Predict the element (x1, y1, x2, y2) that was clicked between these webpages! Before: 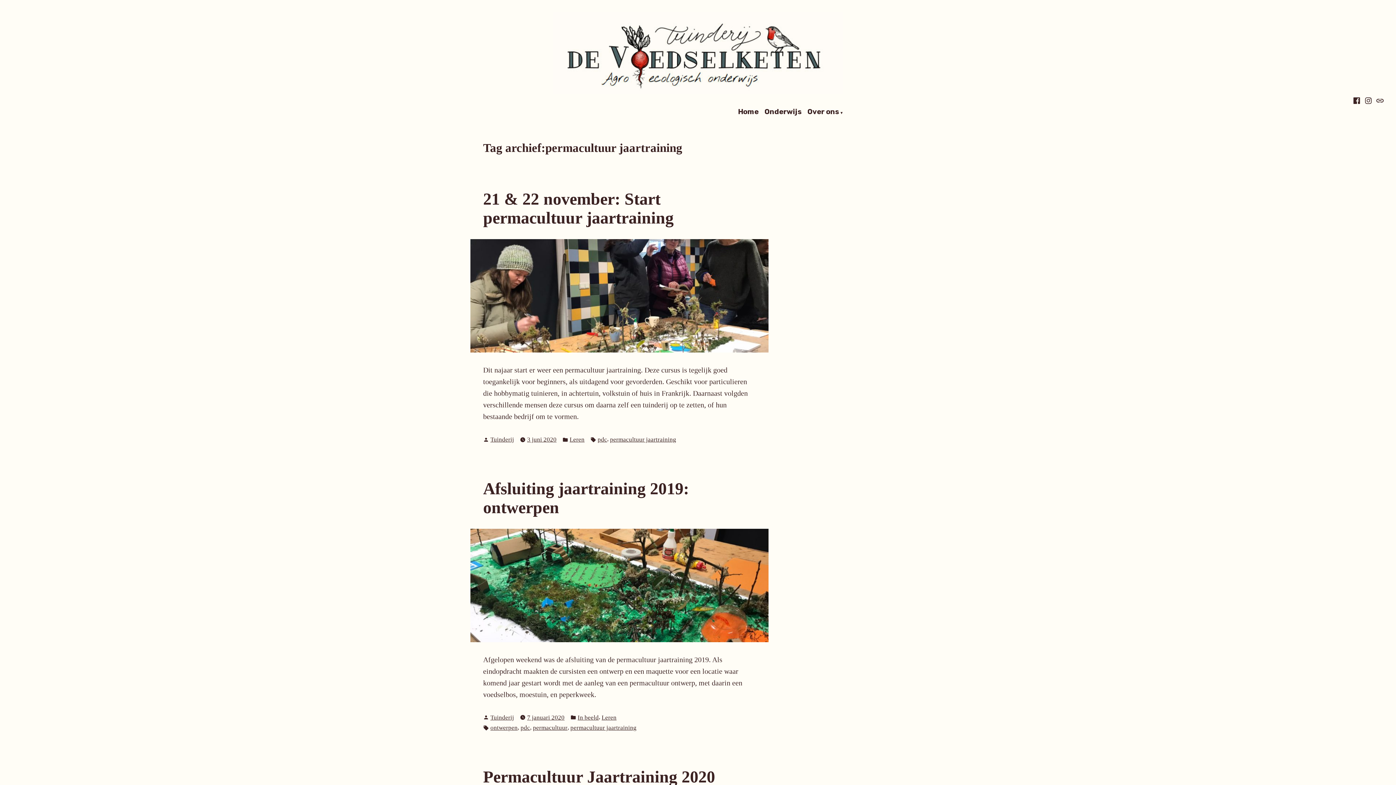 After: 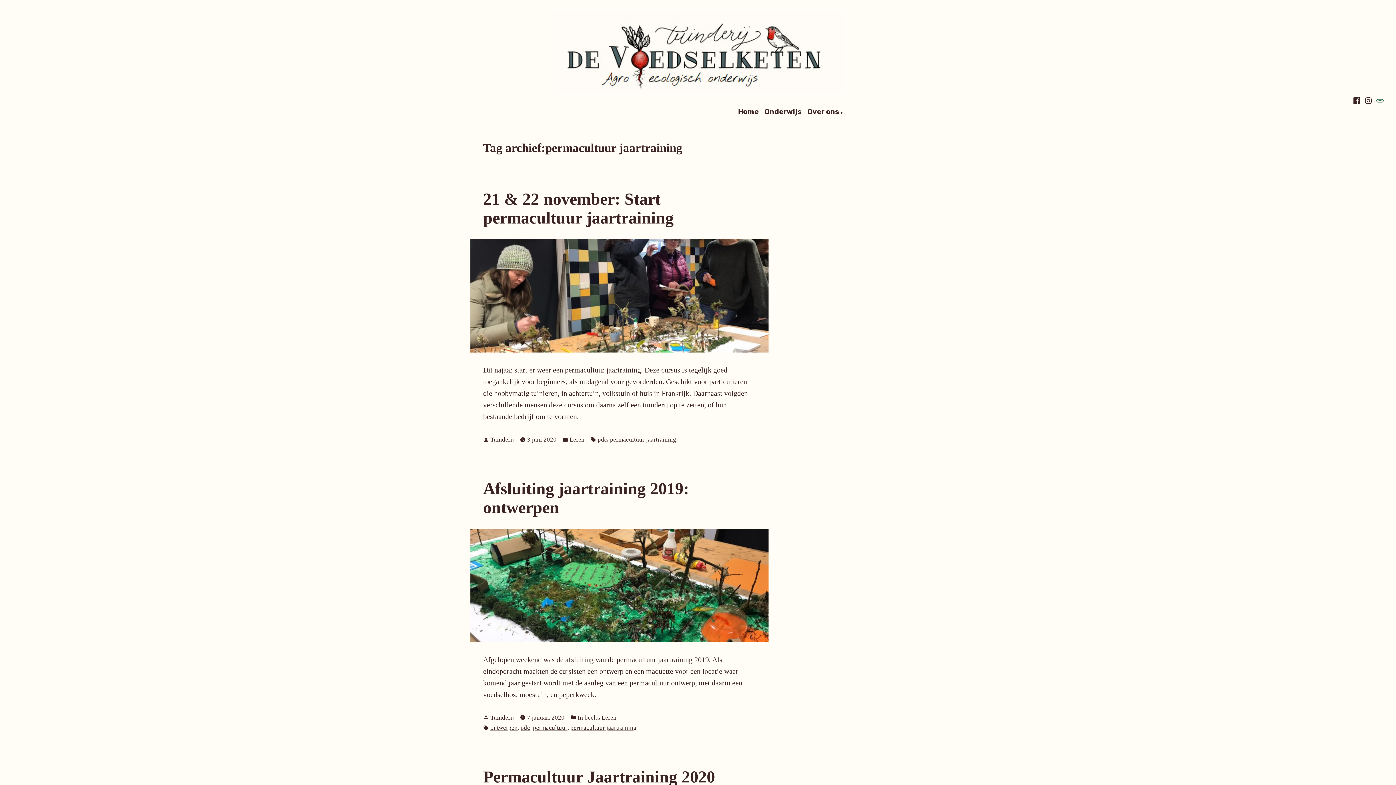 Action: bbox: (1374, 96, 1384, 105) label: Email